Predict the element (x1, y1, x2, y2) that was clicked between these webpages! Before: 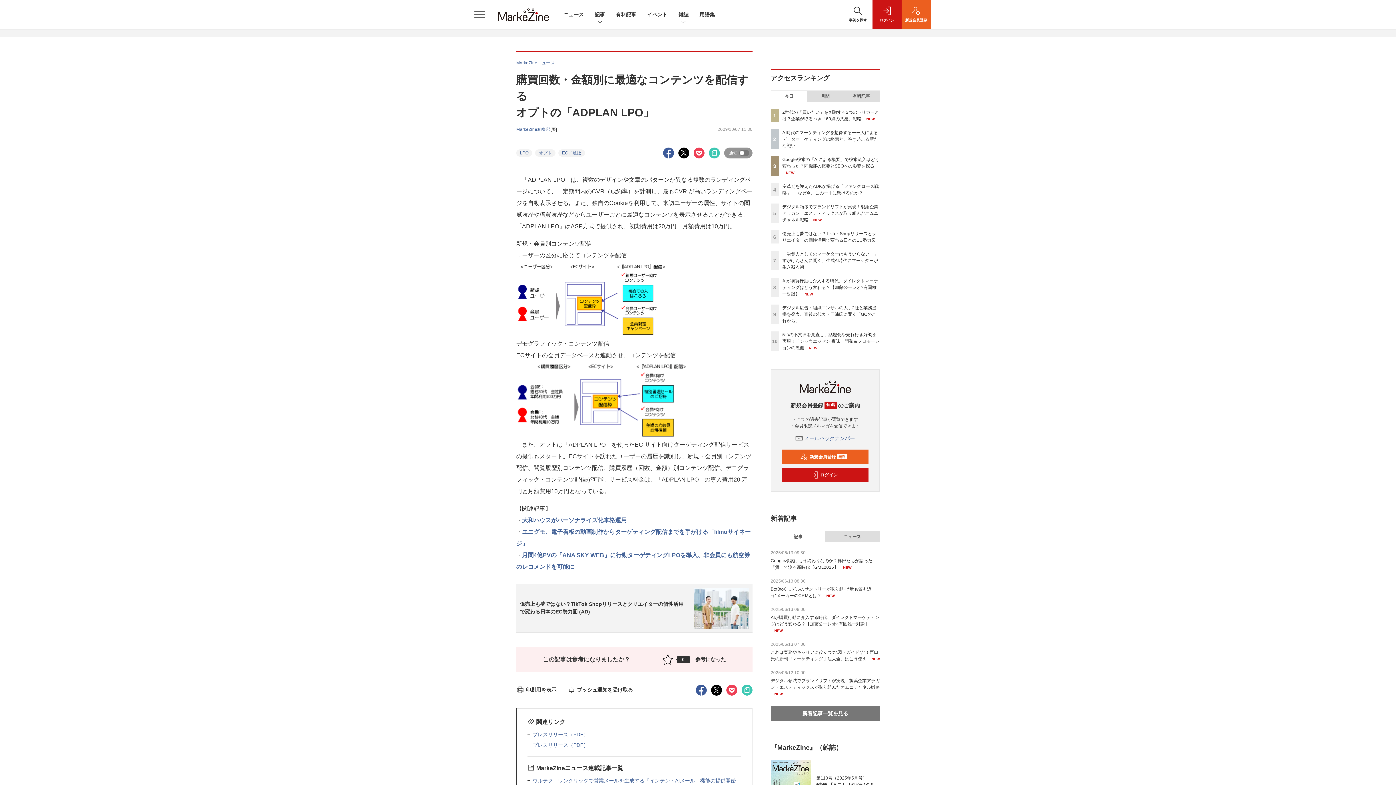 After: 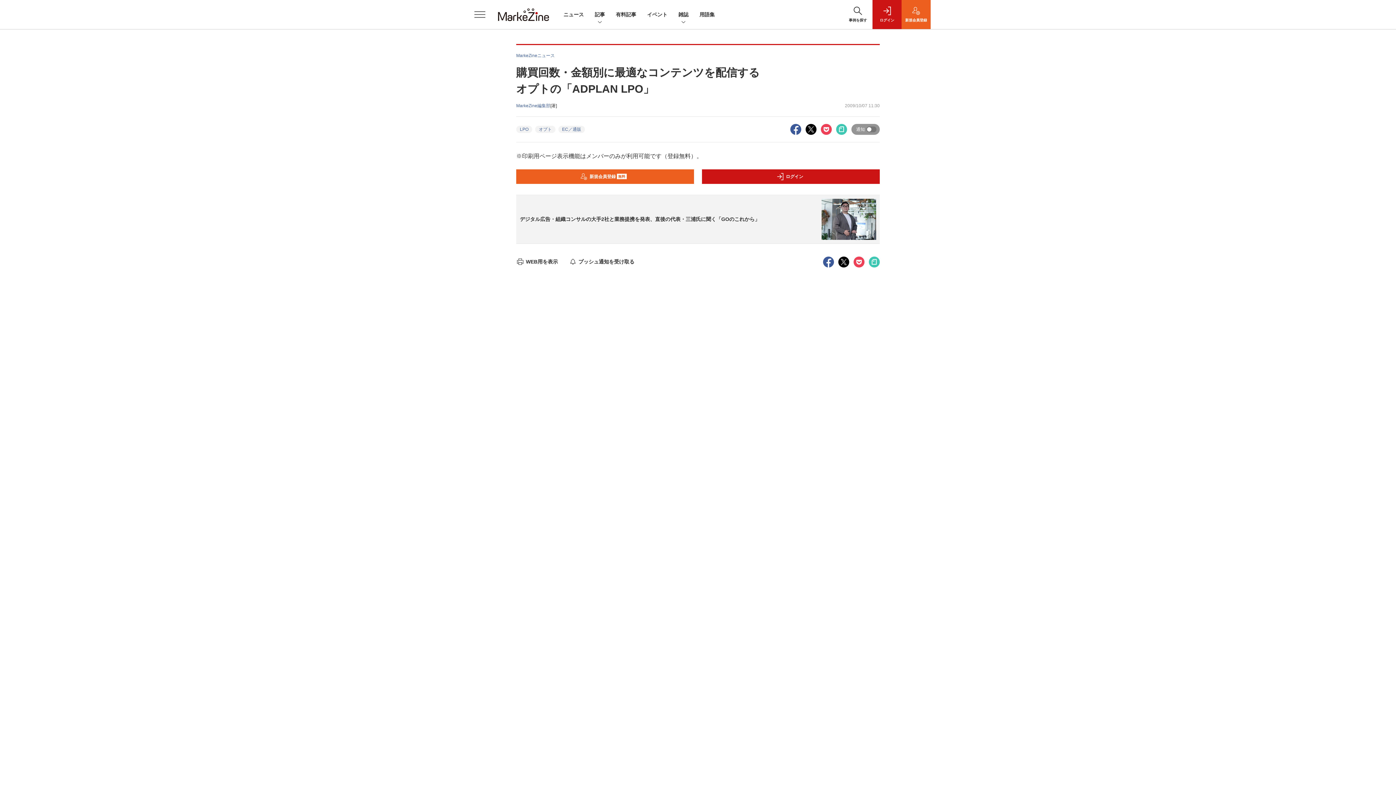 Action: label: 印刷用を表示 bbox: (516, 687, 556, 693)